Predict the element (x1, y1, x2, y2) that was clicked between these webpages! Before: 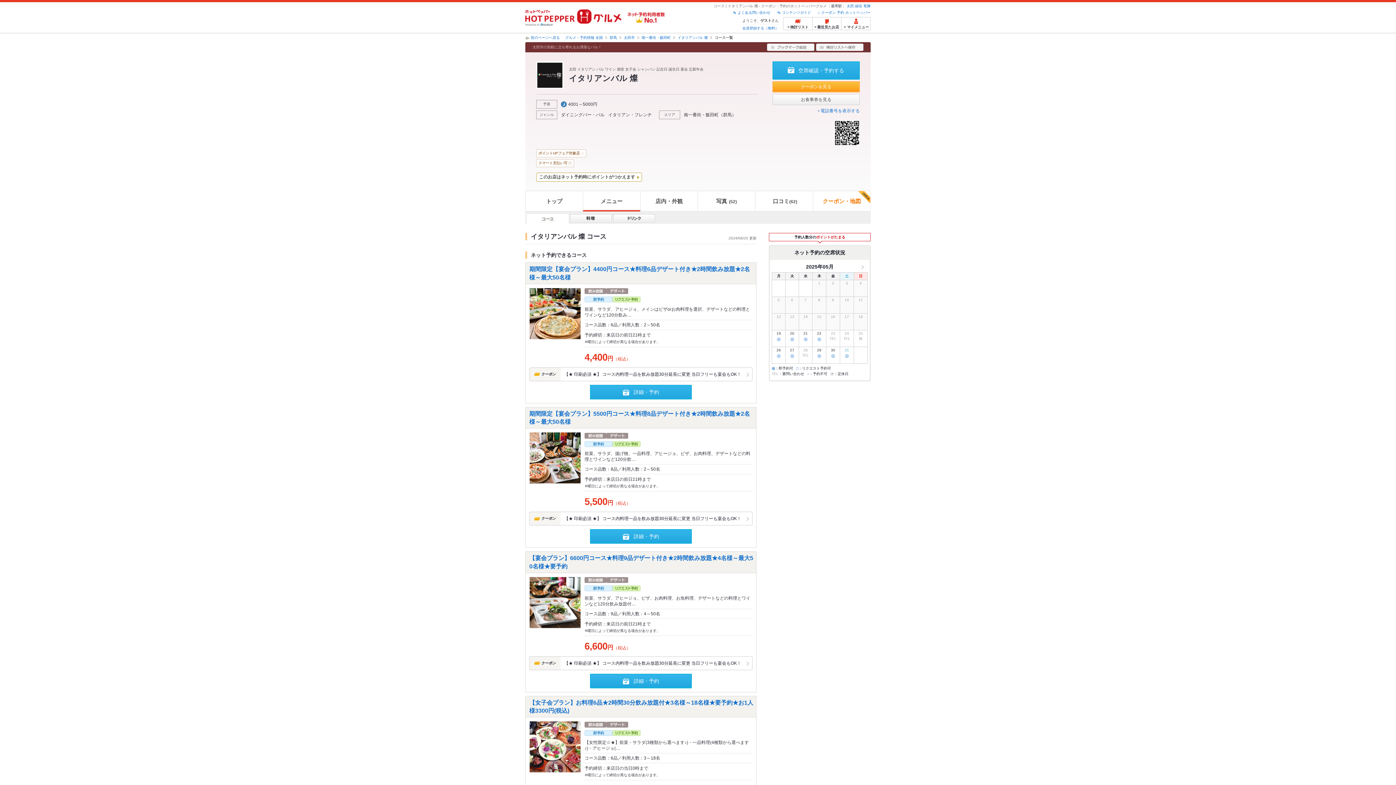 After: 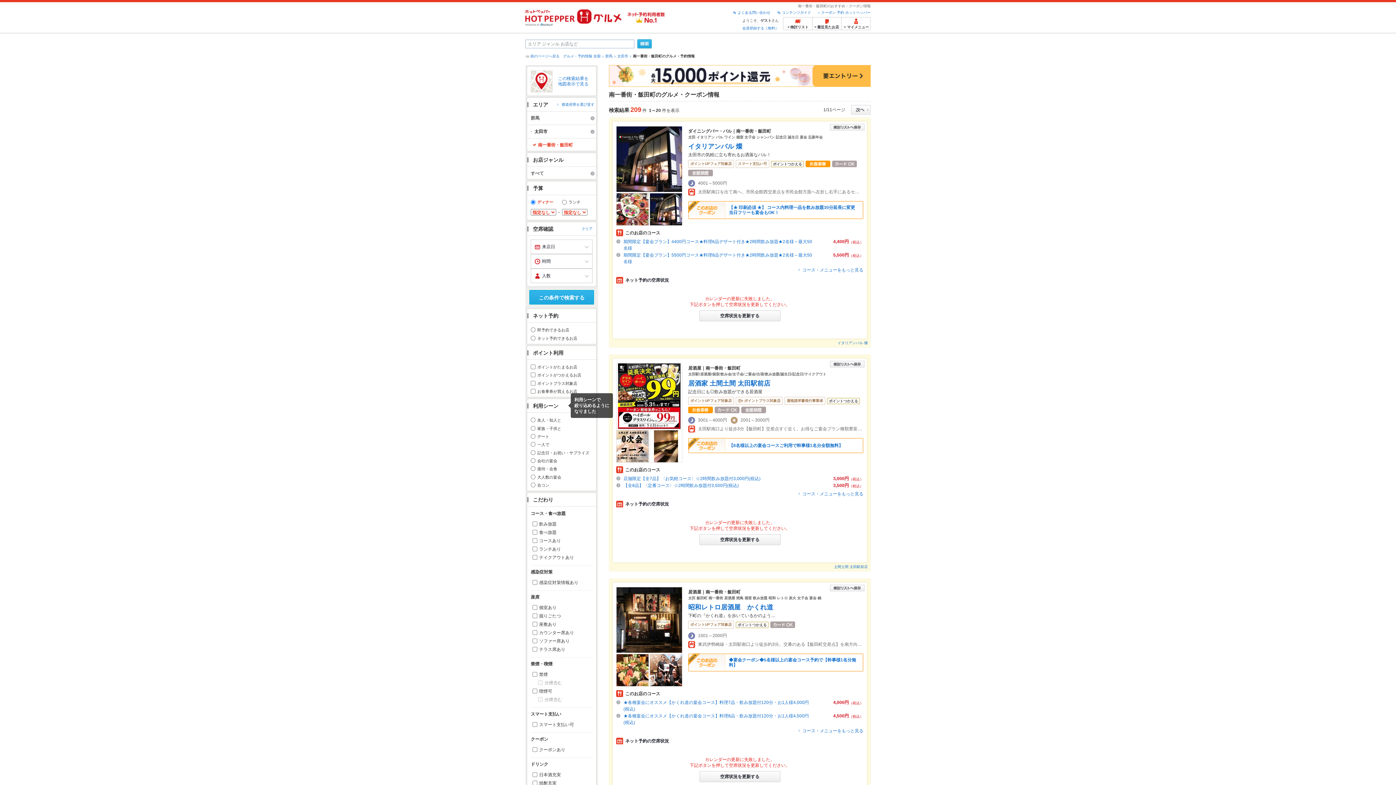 Action: bbox: (684, 112, 718, 117) label: 南一番街・飯田町